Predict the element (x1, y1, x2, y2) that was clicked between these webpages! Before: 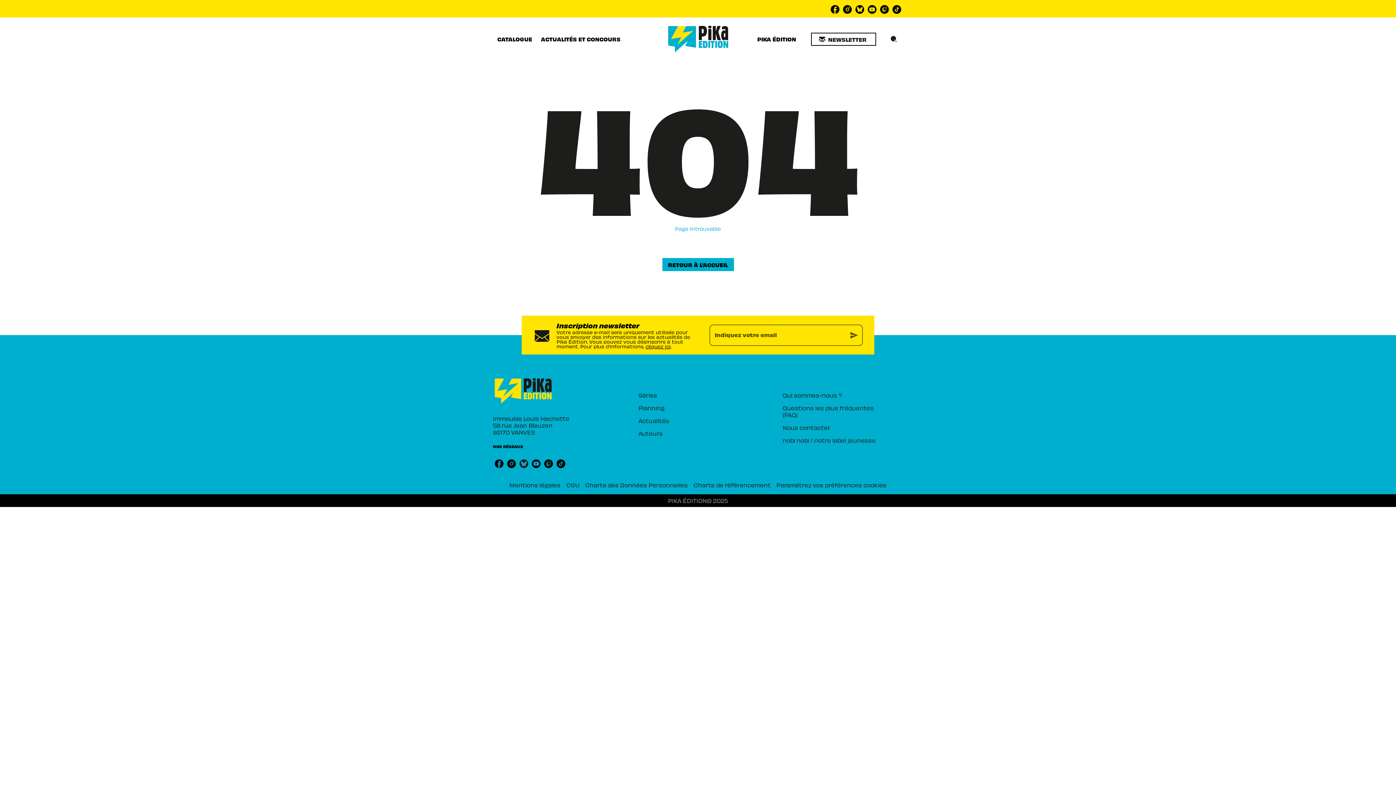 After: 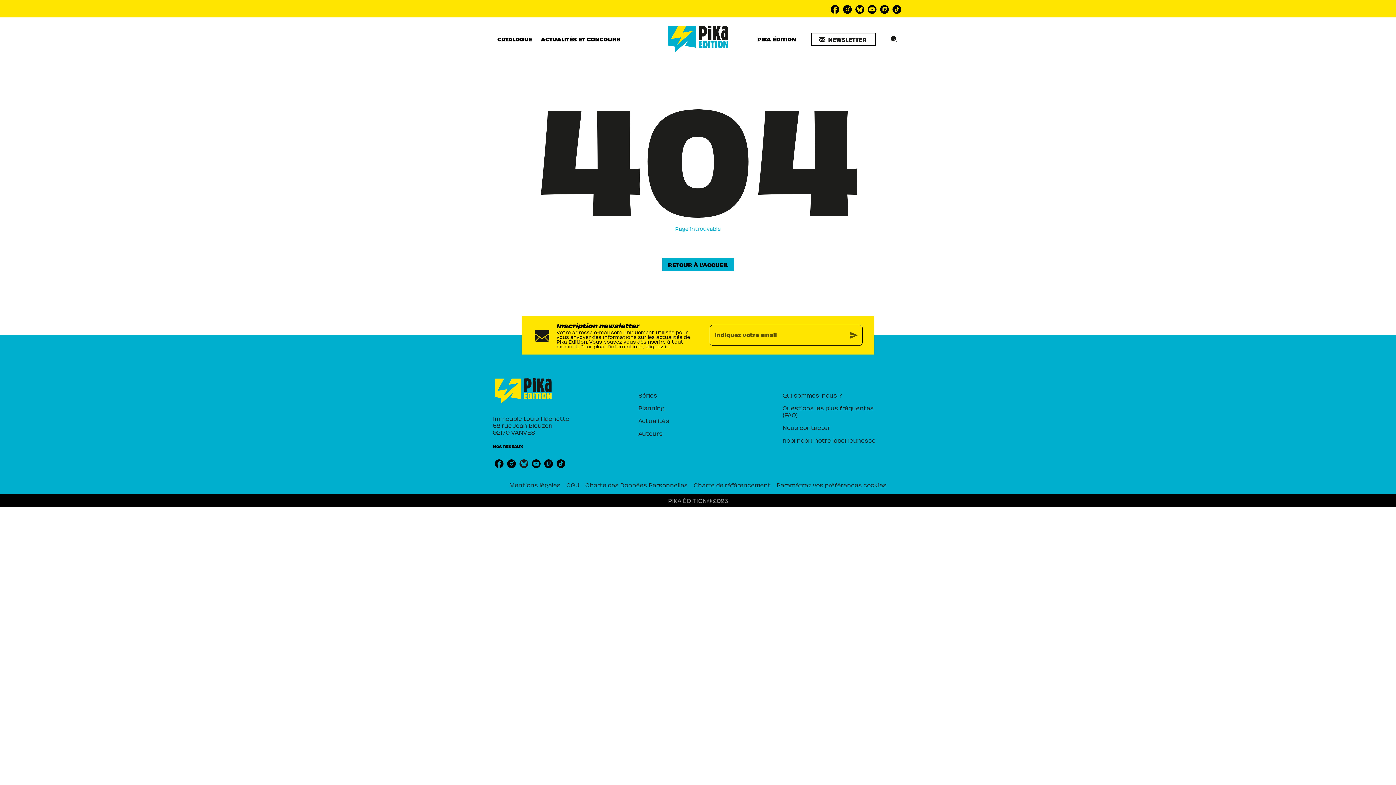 Action: bbox: (782, 434, 885, 447) label: nobi nobi ! notre label jeunesse